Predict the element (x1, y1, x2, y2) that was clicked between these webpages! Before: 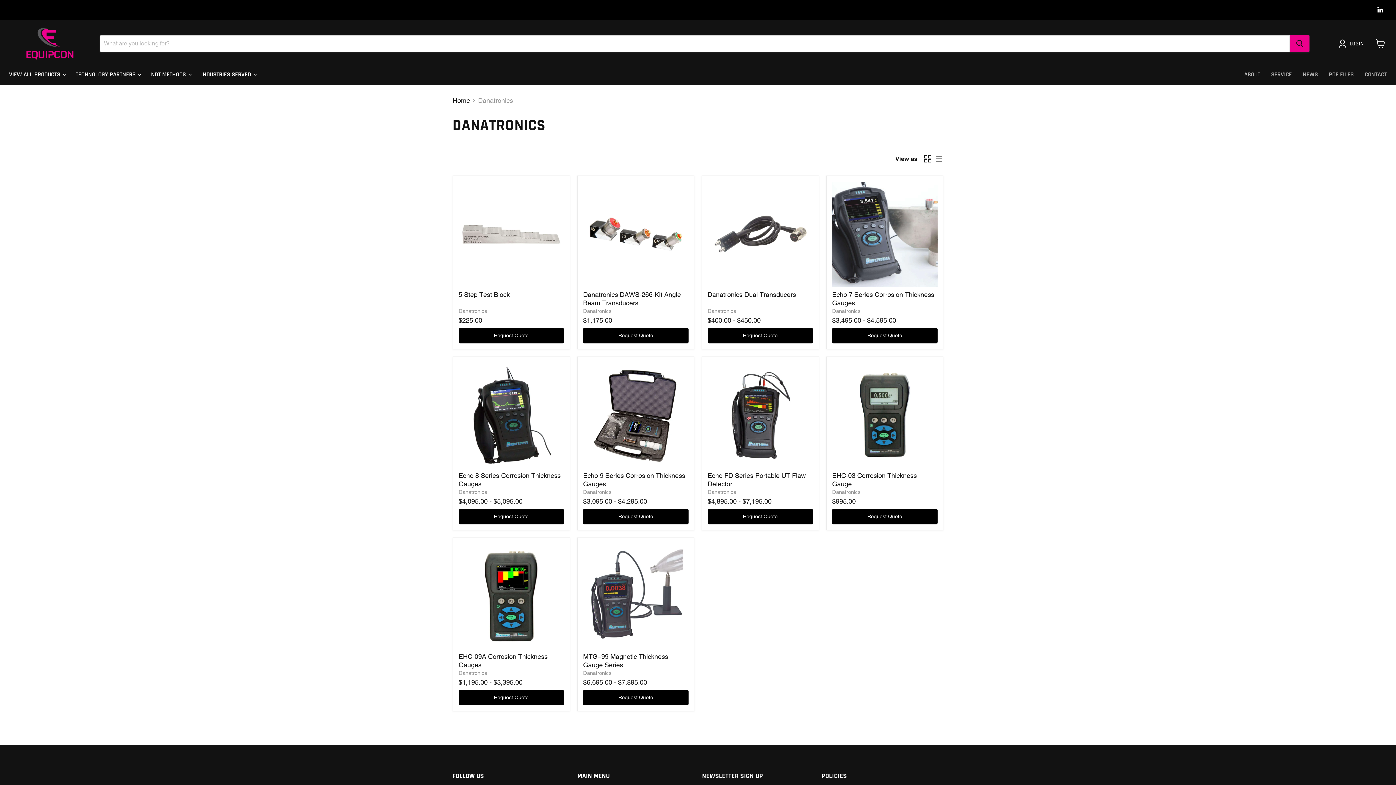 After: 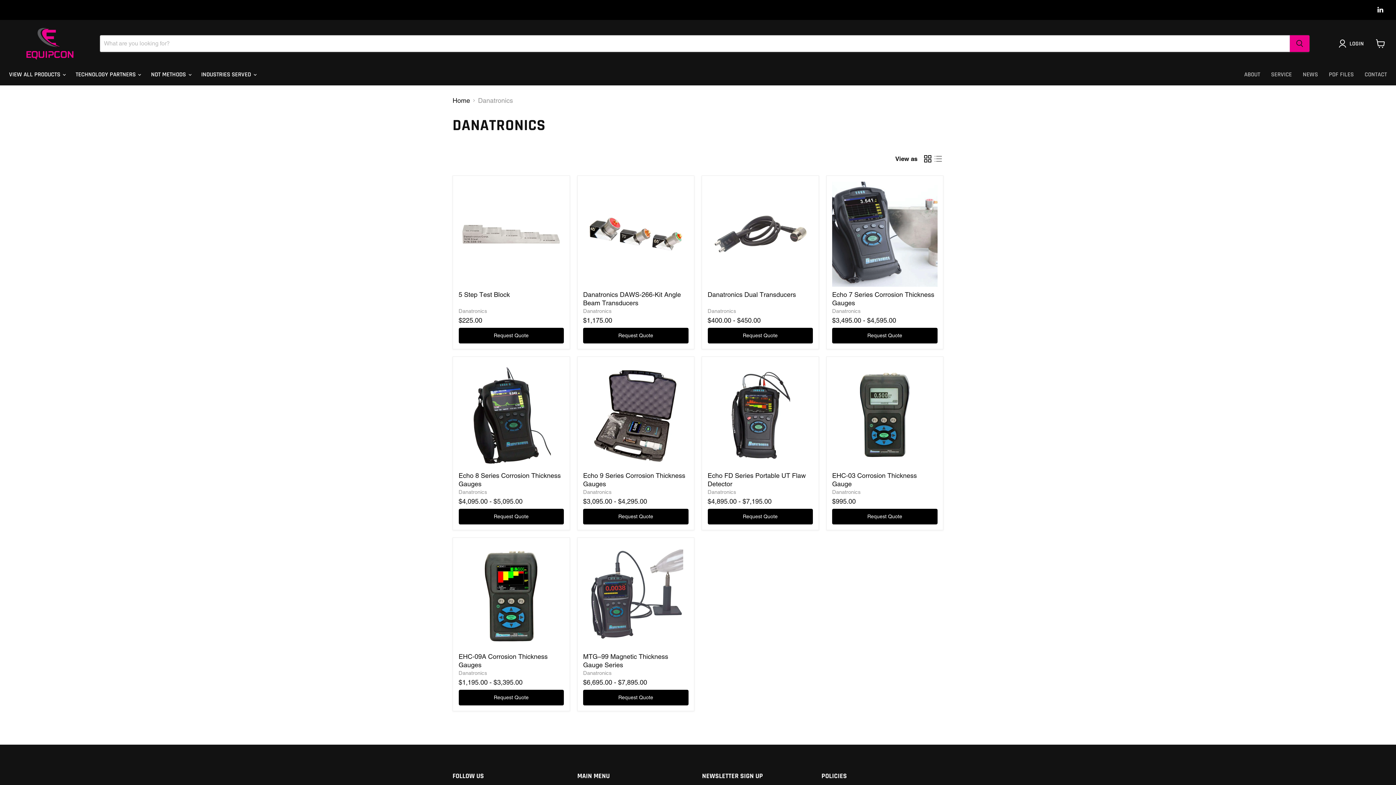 Action: label: Danatronics bbox: (458, 489, 487, 495)